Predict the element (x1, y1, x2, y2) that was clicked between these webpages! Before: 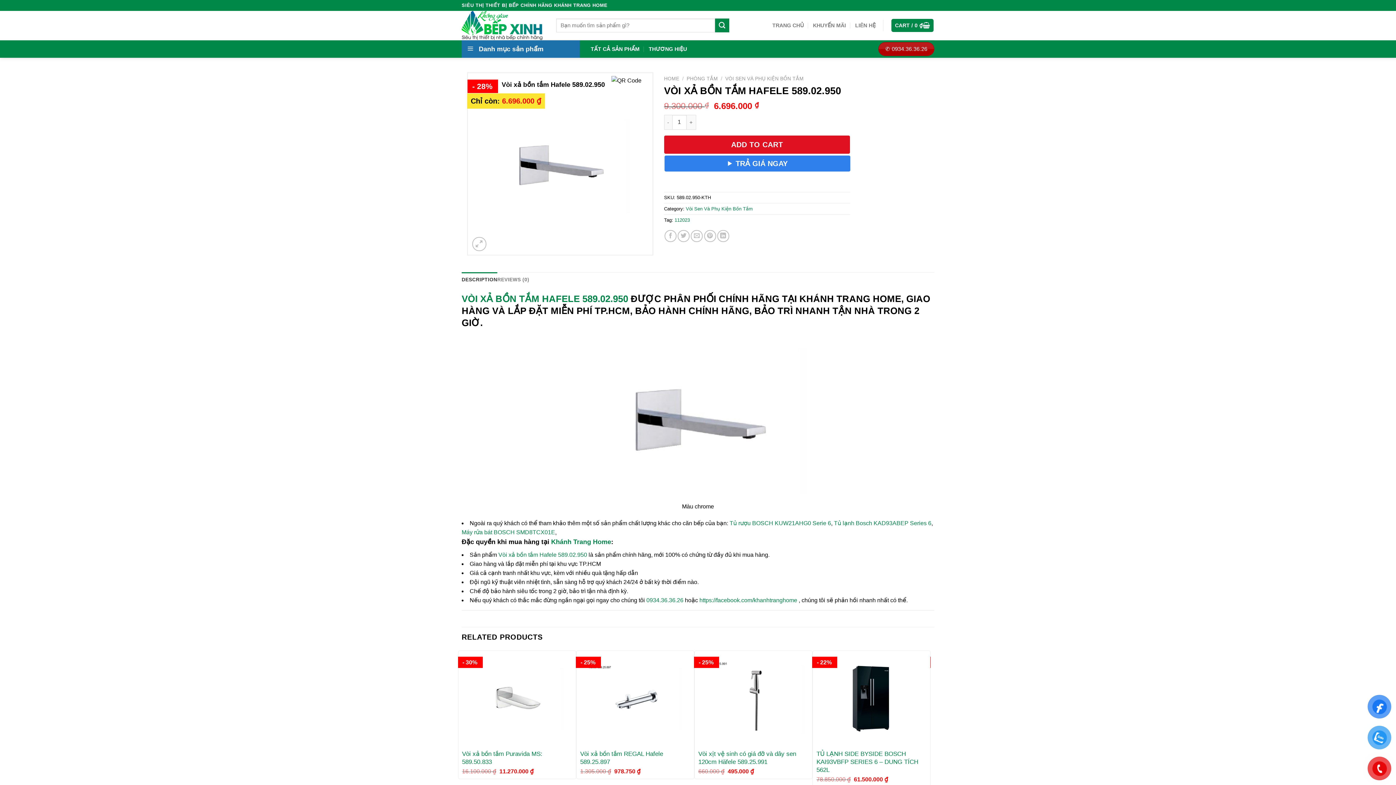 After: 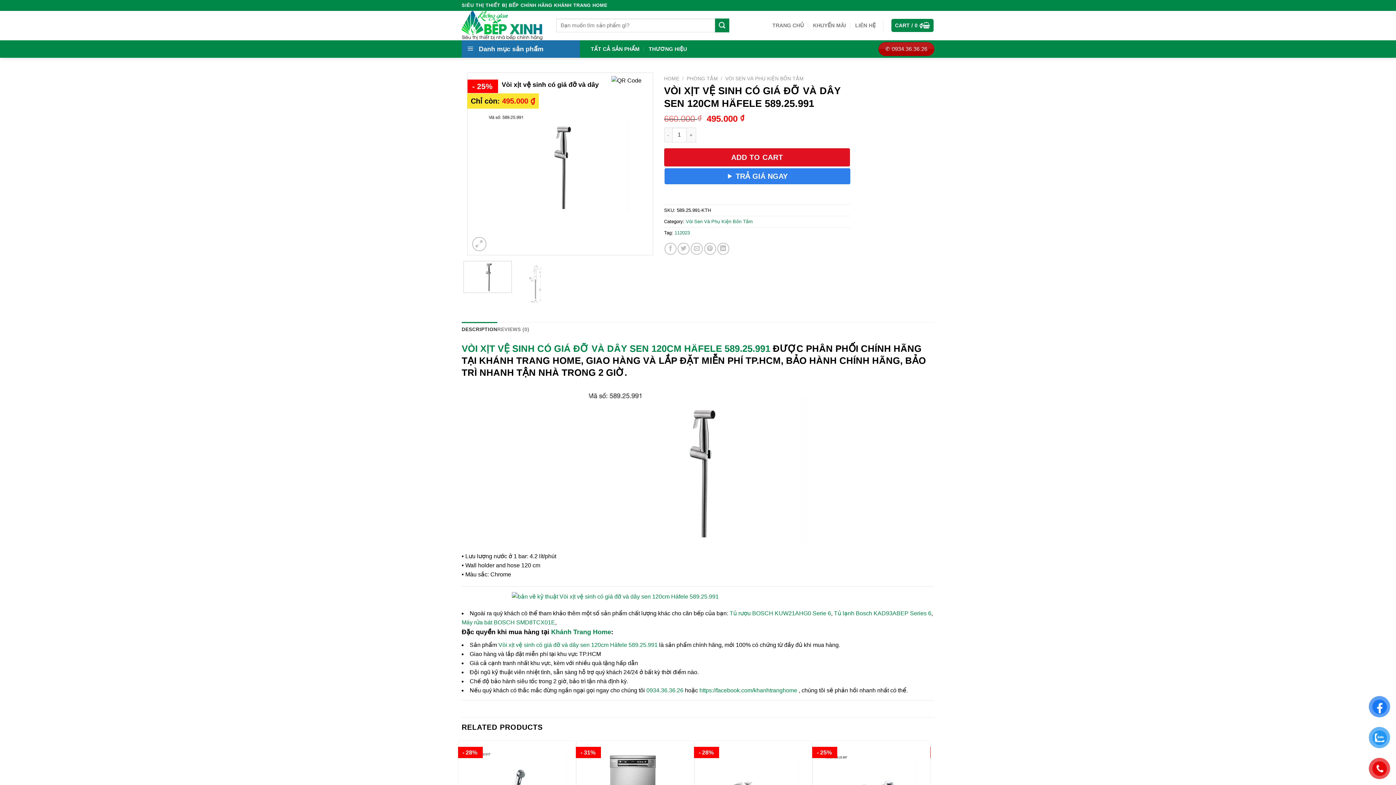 Action: label: Vòi xịt vệ sinh có giá đỡ và dây sen 120cm Häfele 589.25.991 bbox: (698, 750, 808, 766)